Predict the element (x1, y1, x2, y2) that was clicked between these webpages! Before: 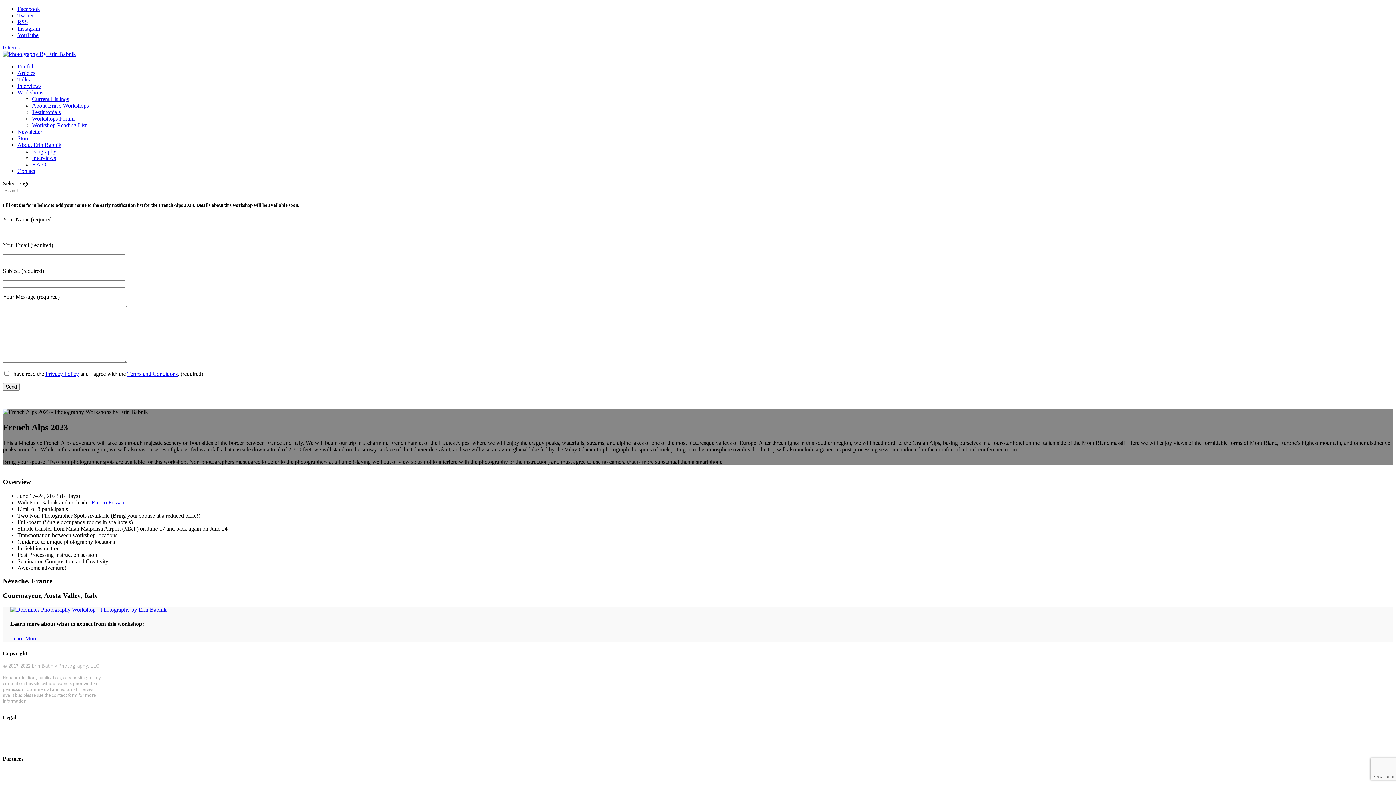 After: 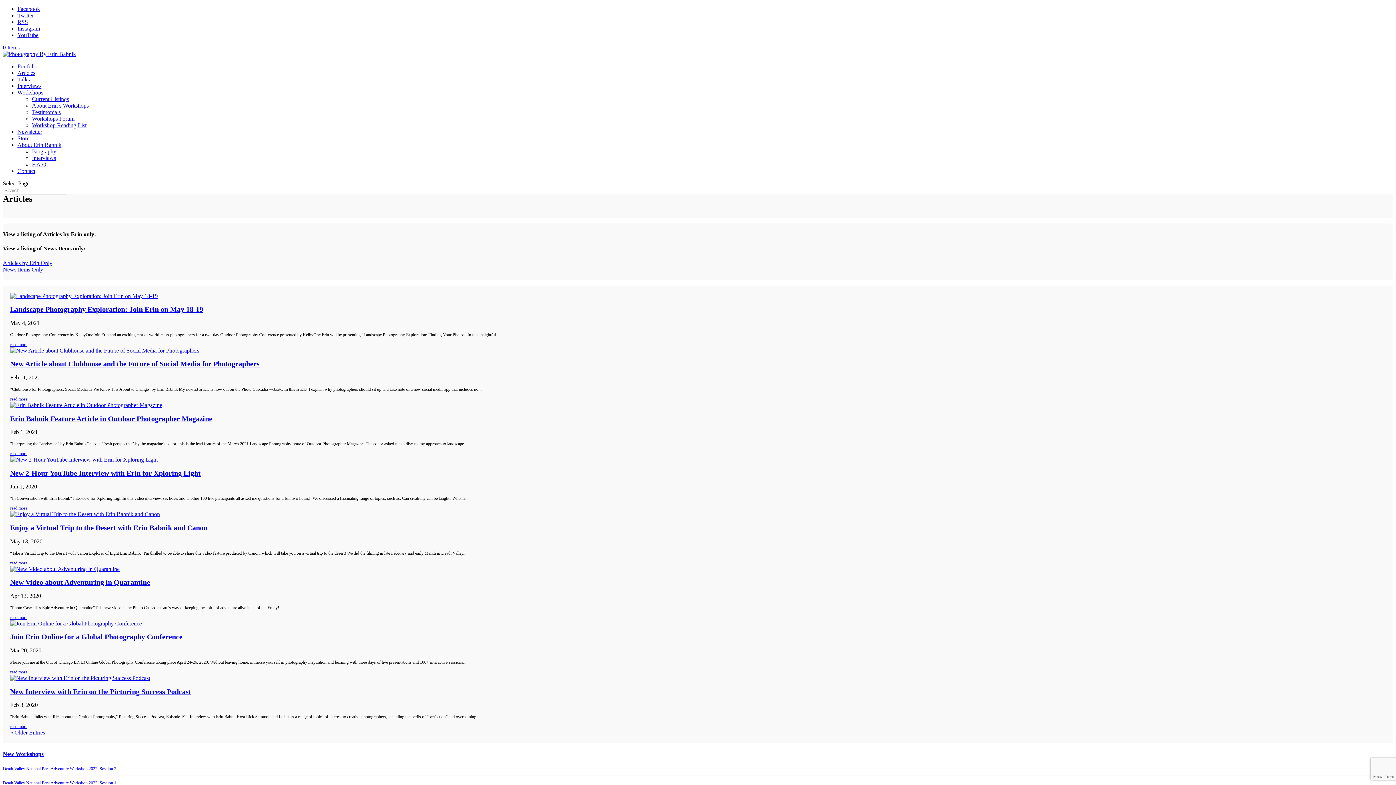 Action: bbox: (17, 69, 35, 76) label: Articles